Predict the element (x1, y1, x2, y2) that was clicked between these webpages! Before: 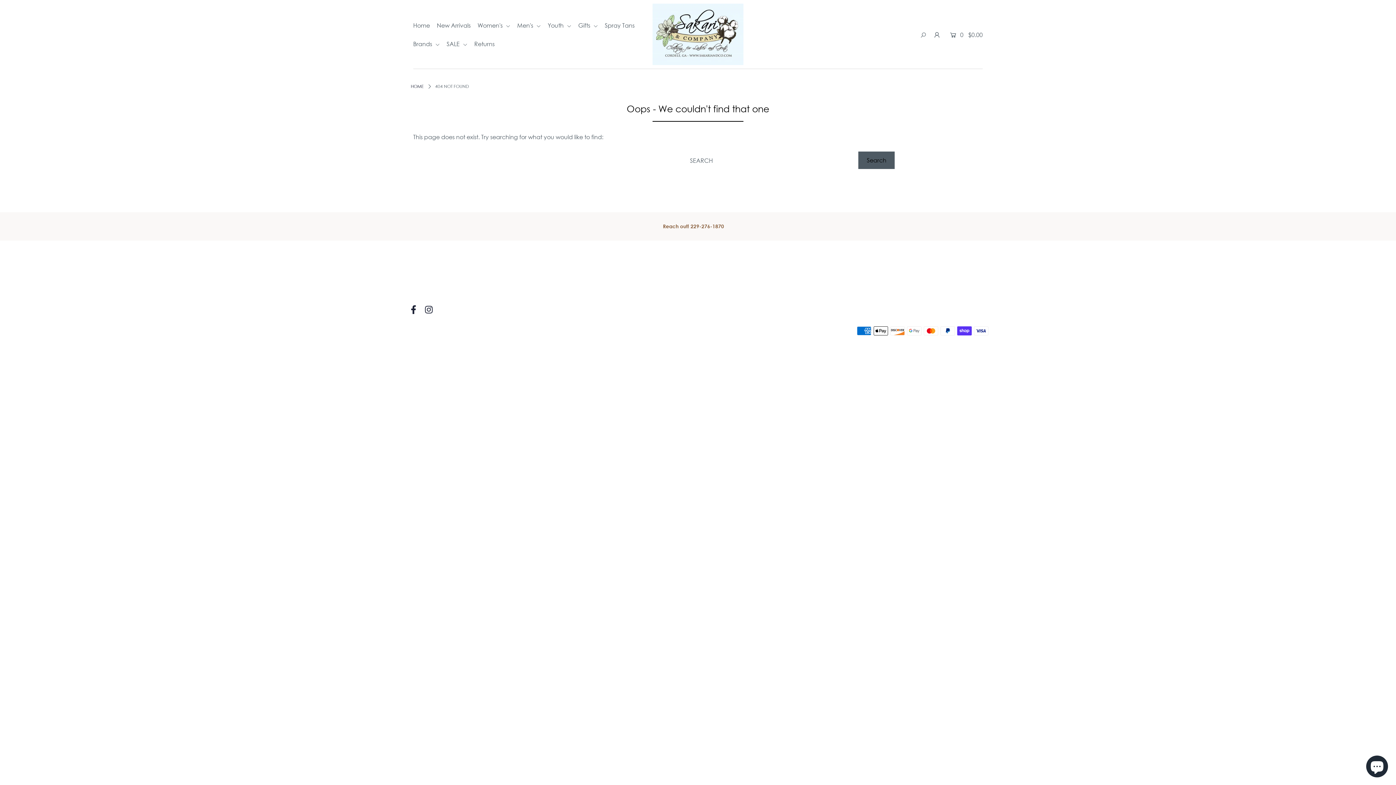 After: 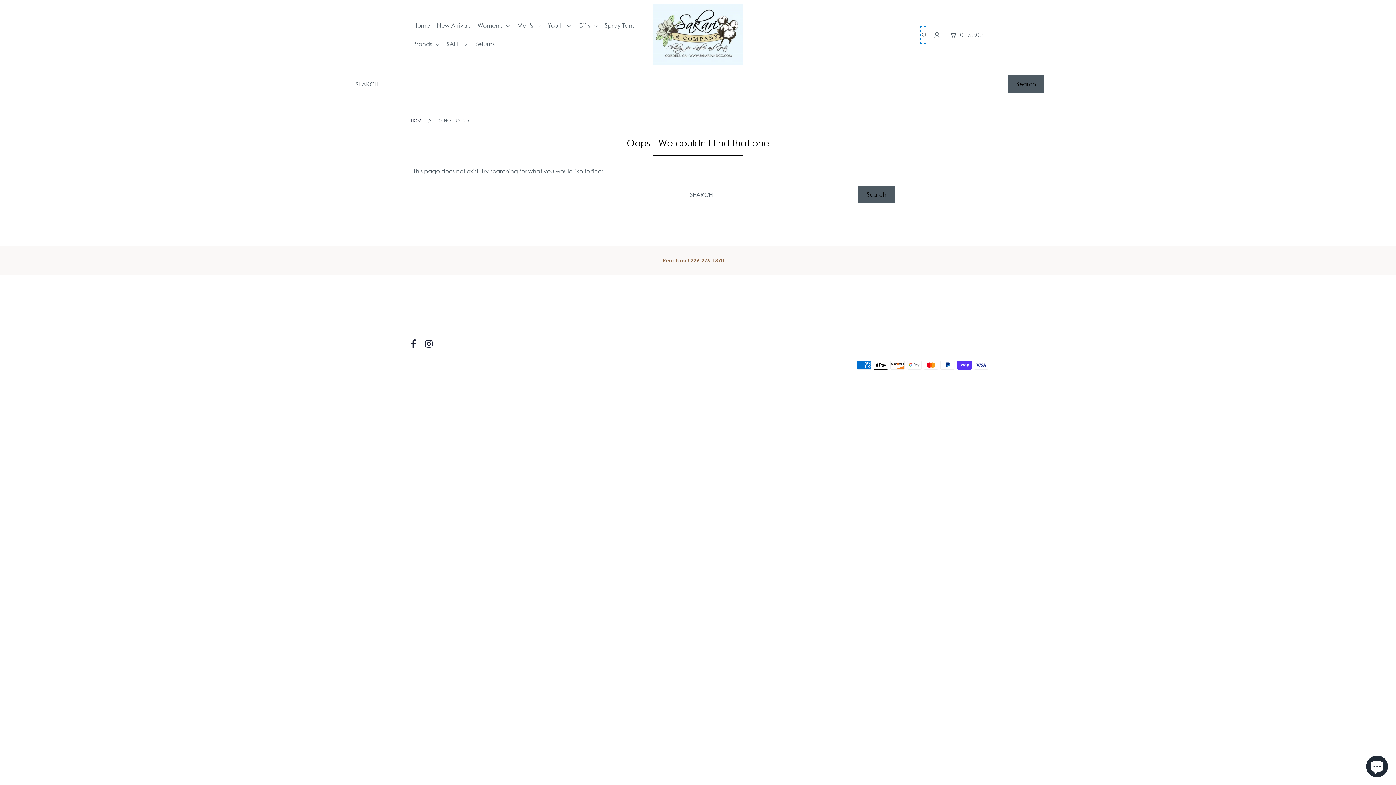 Action: bbox: (920, 25, 926, 43)